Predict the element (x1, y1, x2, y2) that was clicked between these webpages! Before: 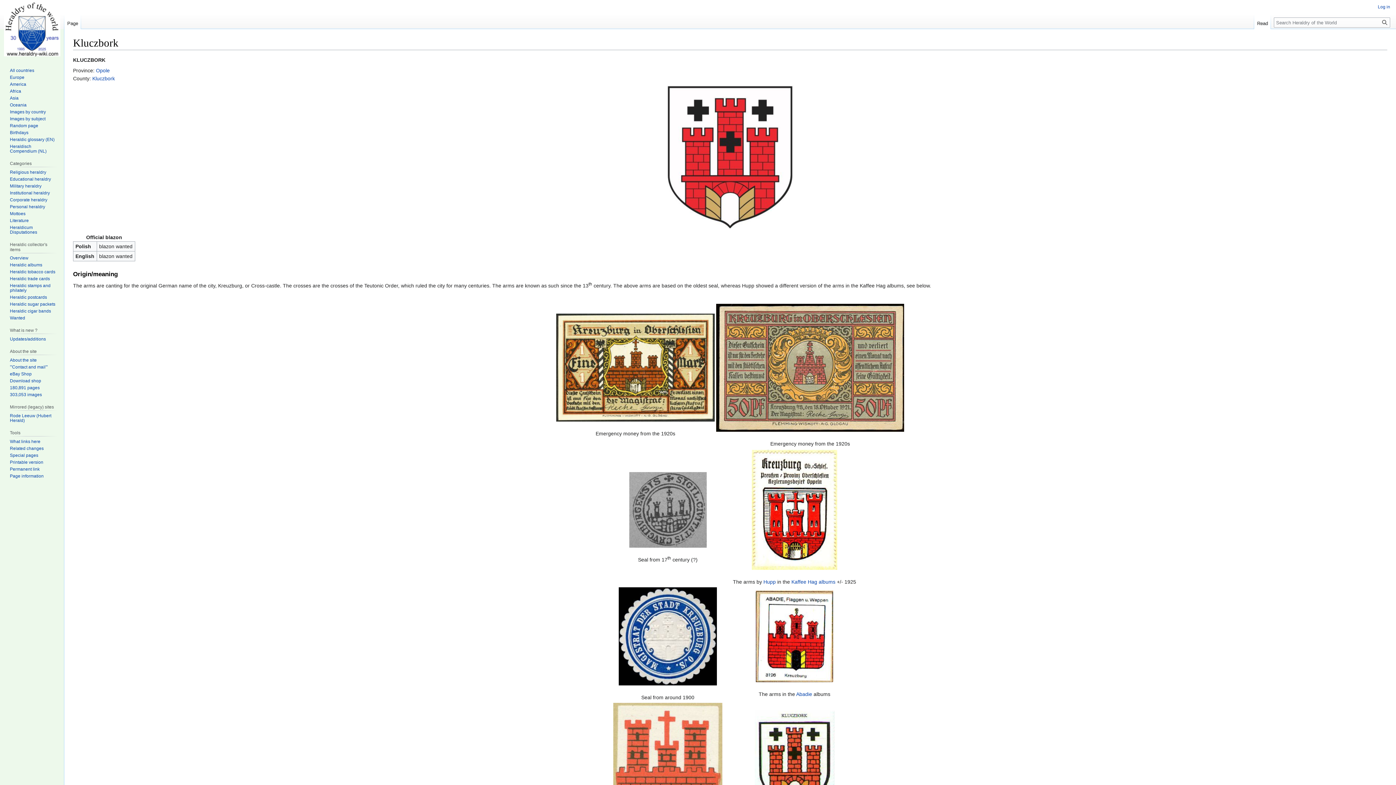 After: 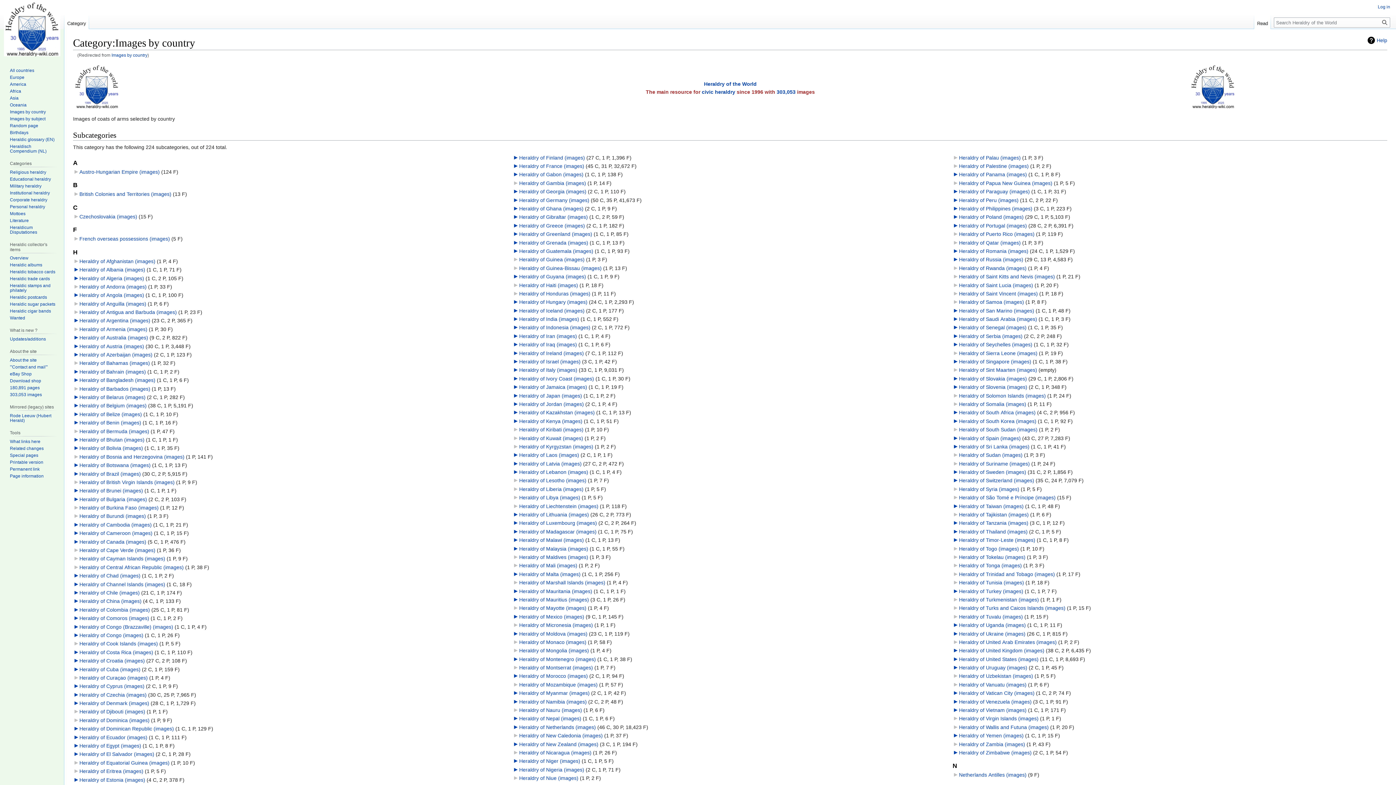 Action: label: Images by country bbox: (9, 109, 45, 114)